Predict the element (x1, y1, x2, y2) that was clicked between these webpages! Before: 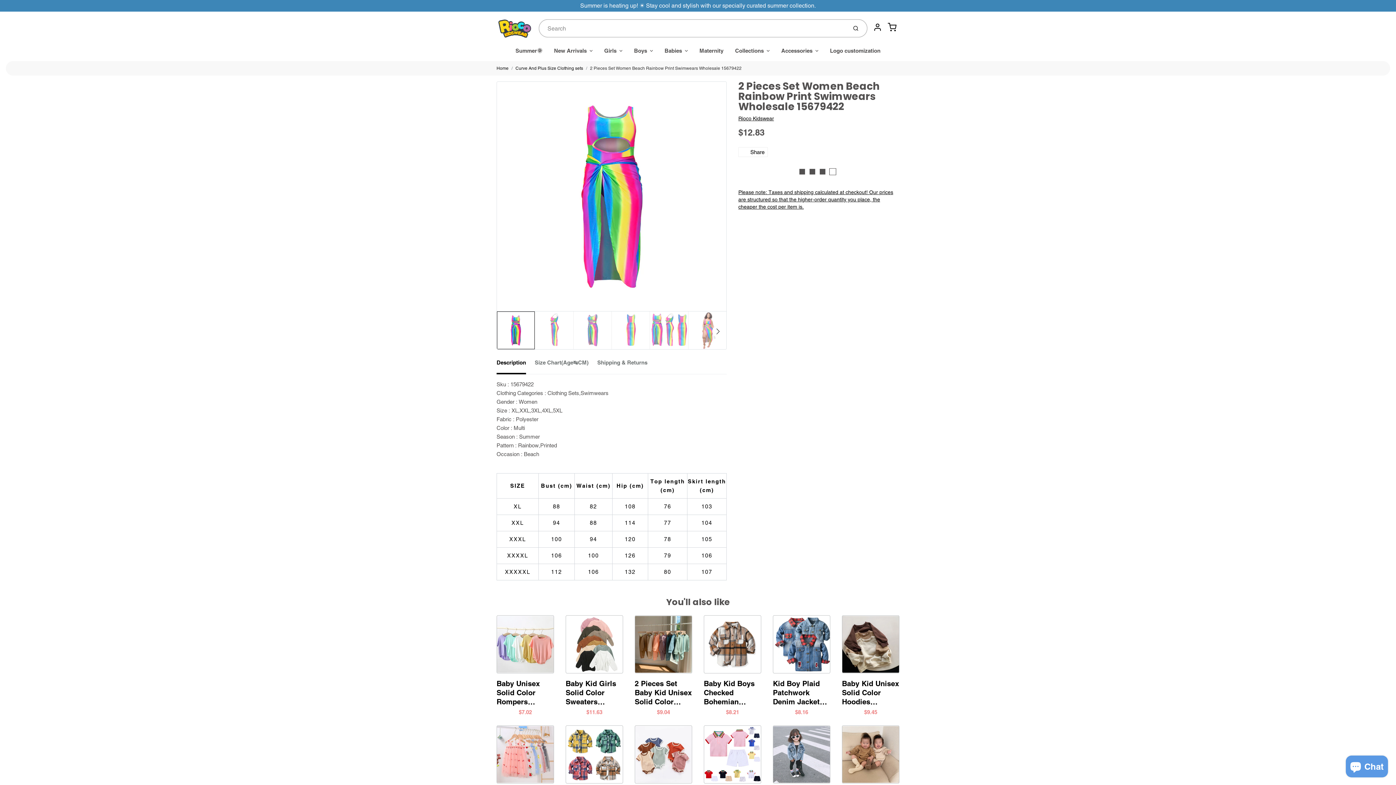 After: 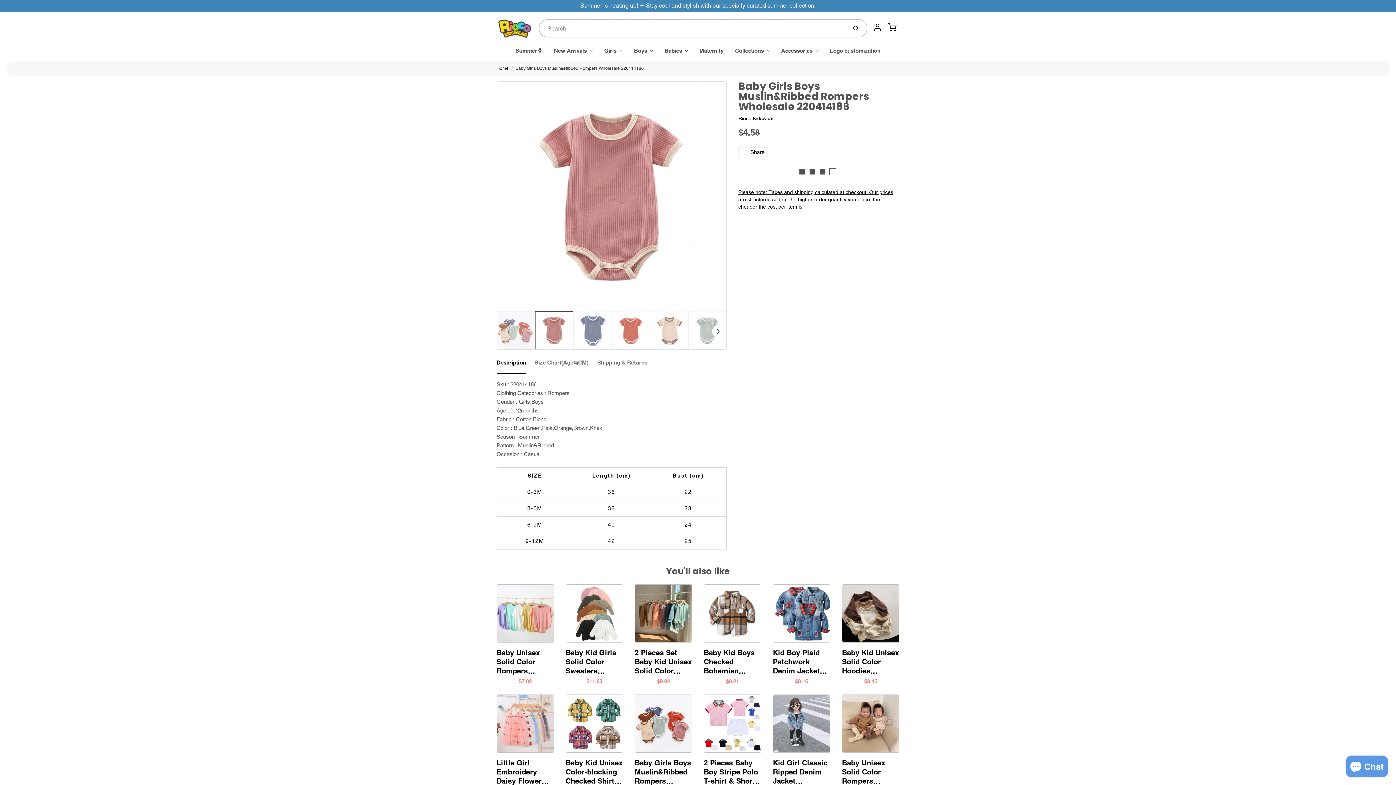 Action: bbox: (635, 726, 692, 783)